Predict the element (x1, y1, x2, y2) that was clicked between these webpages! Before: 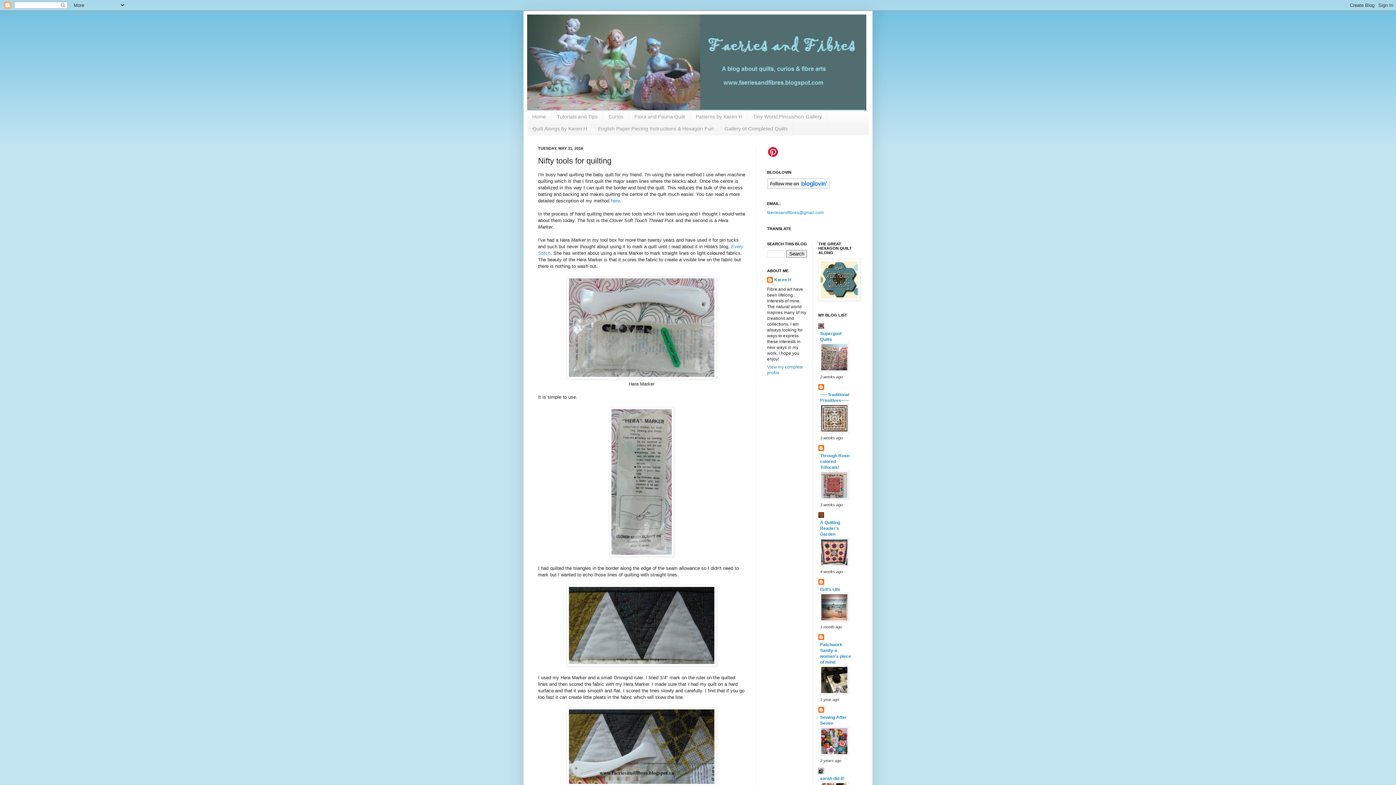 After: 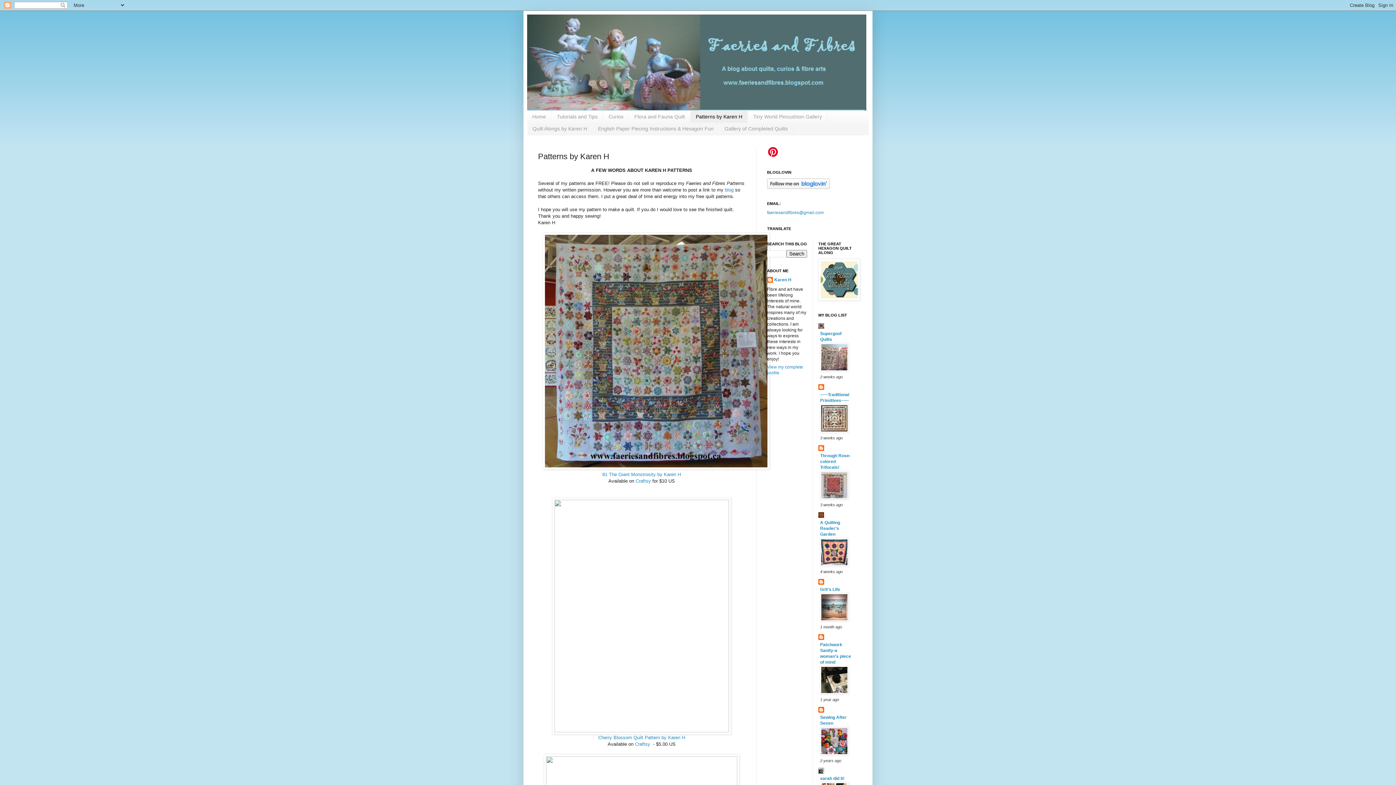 Action: bbox: (690, 110, 748, 122) label: Patterns by Karen H